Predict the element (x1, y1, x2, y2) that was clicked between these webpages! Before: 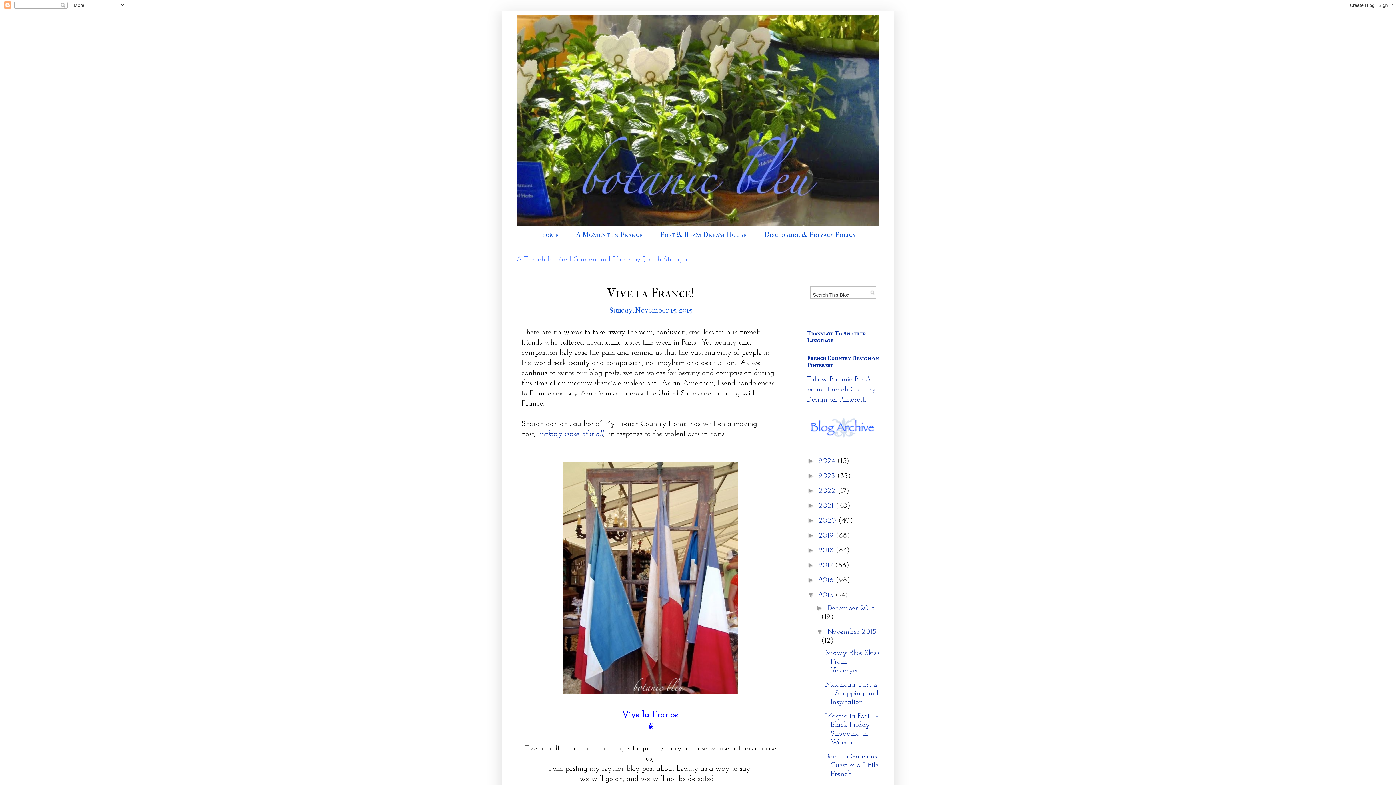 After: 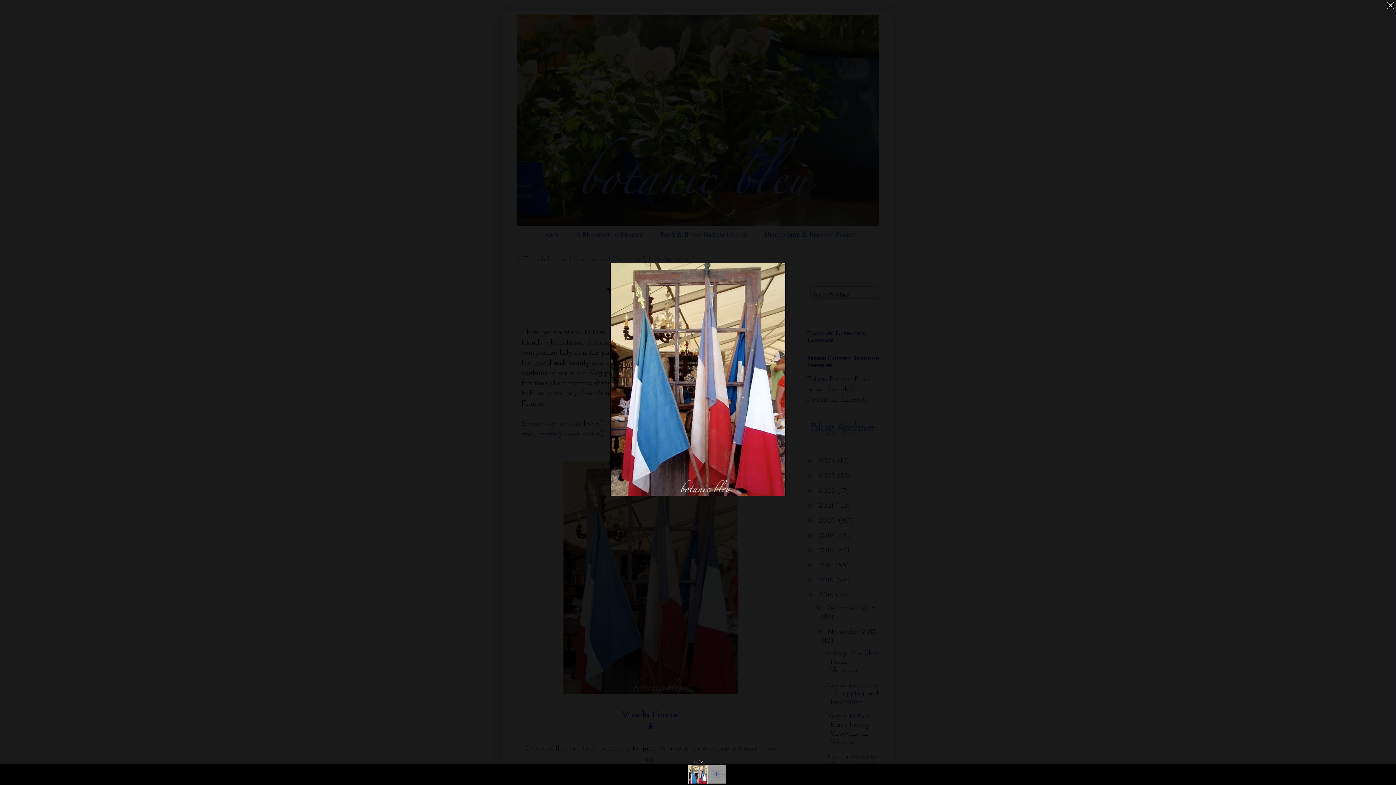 Action: bbox: (561, 690, 740, 698)